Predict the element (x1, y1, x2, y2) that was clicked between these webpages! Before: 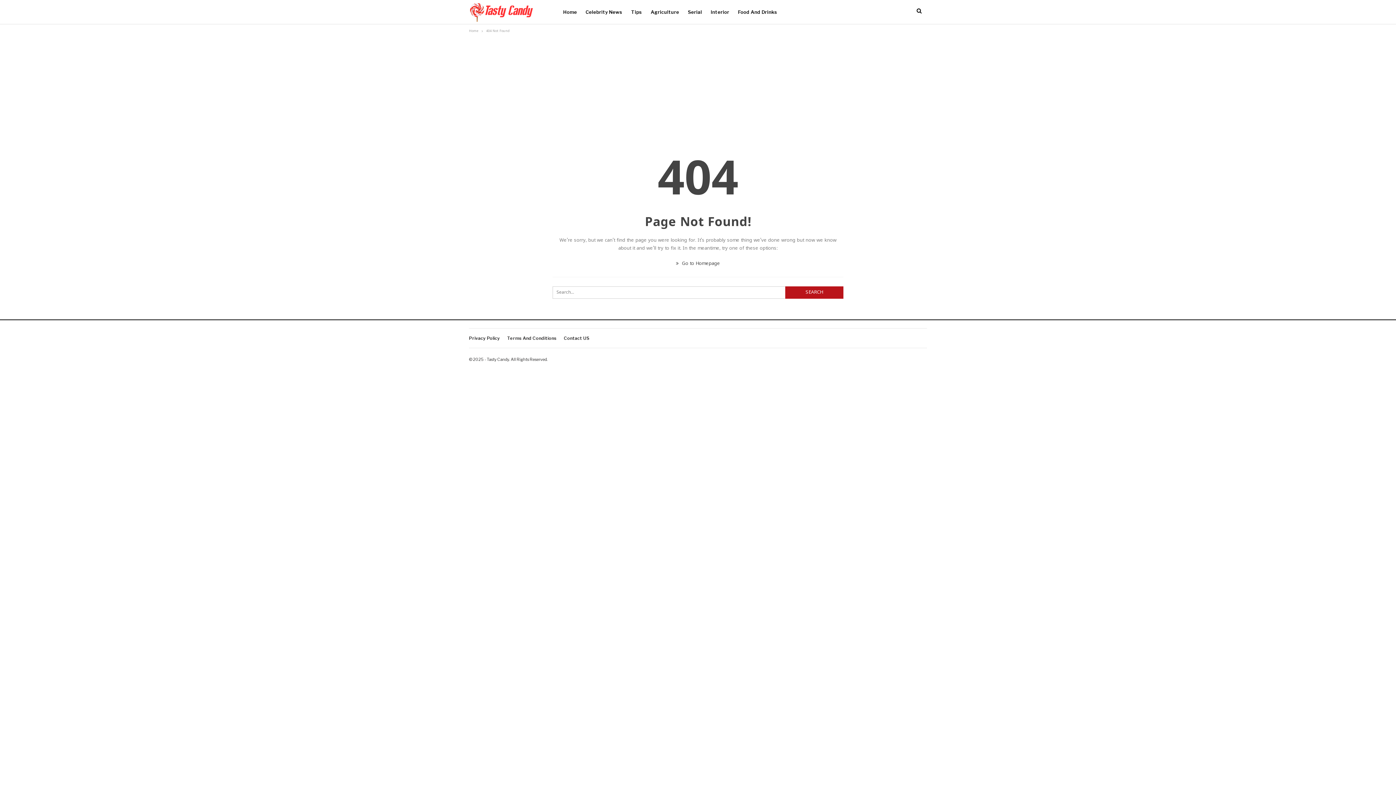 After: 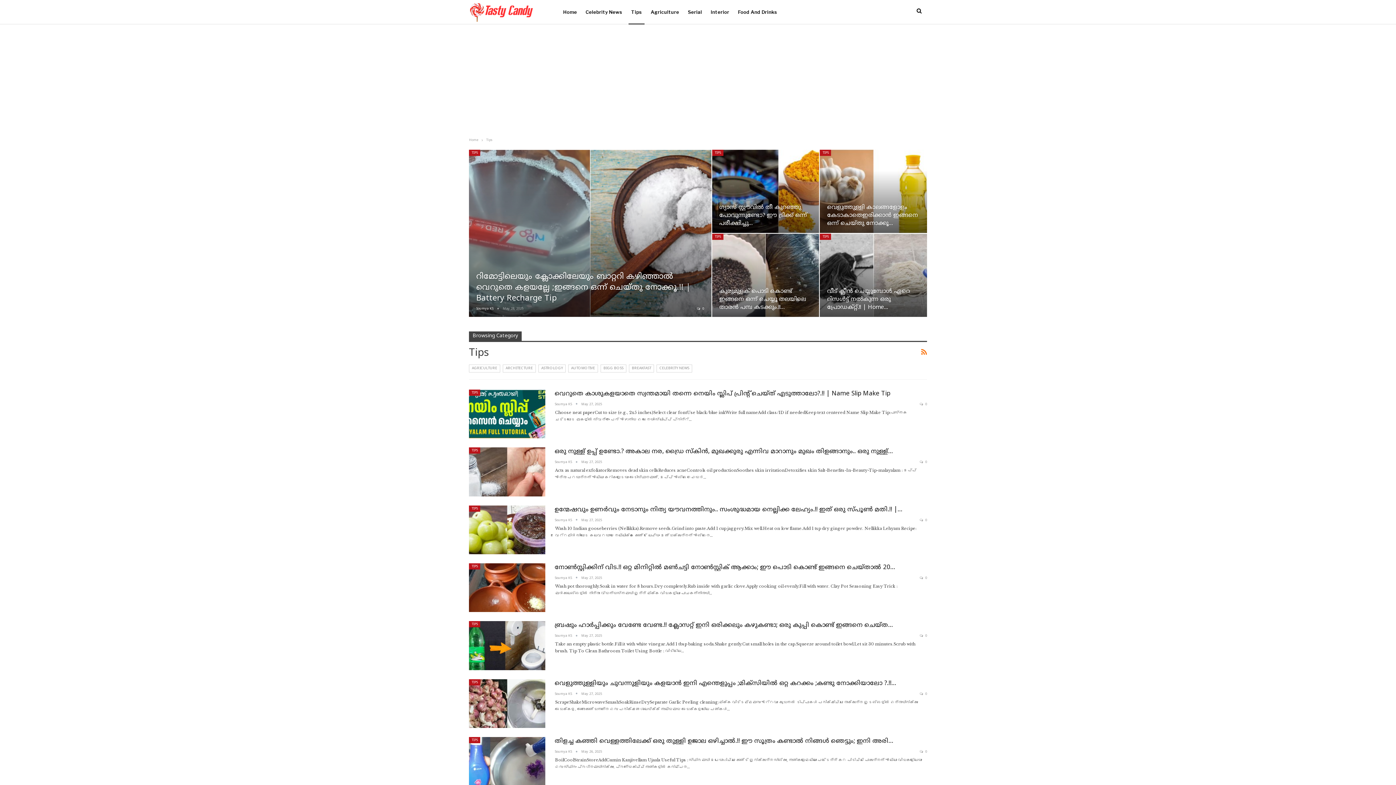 Action: bbox: (628, 0, 644, 24) label: Tips